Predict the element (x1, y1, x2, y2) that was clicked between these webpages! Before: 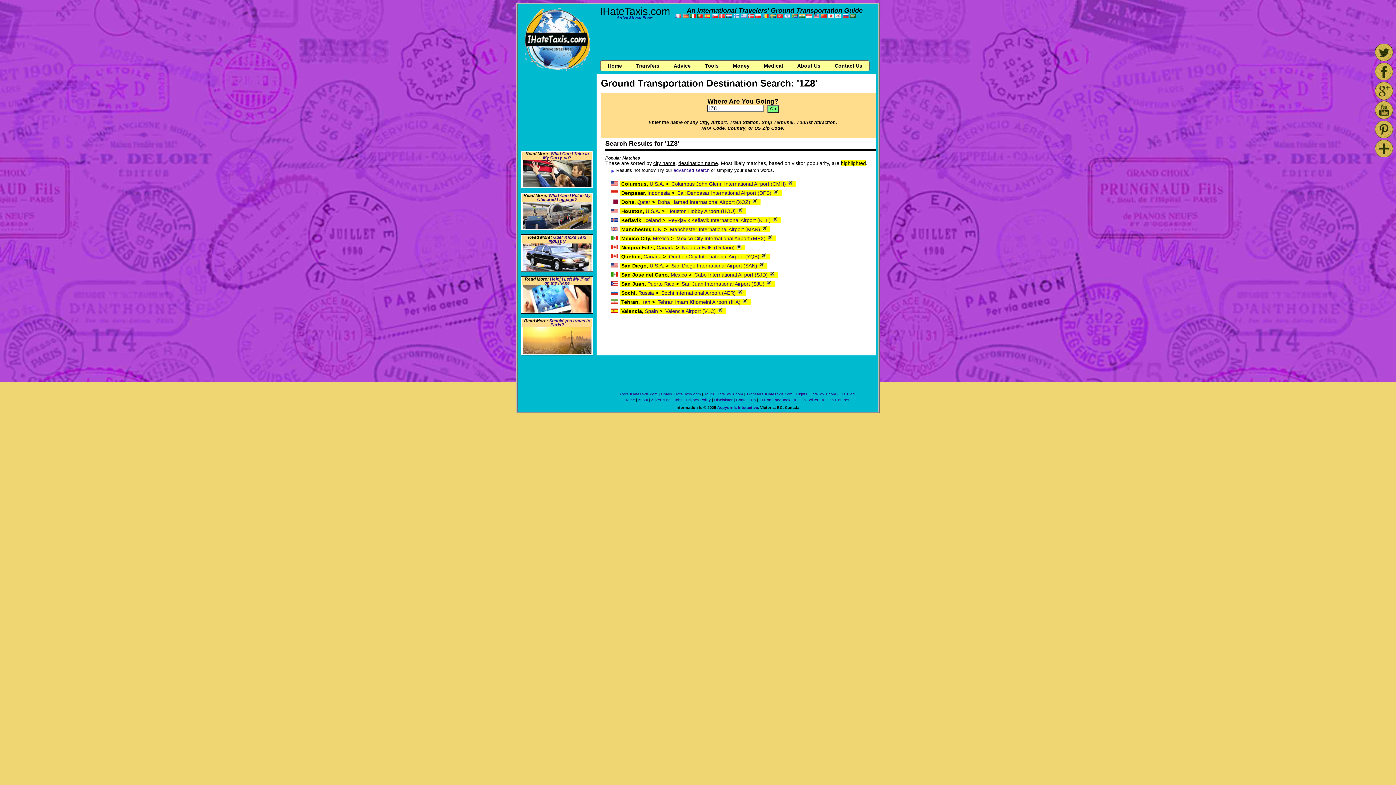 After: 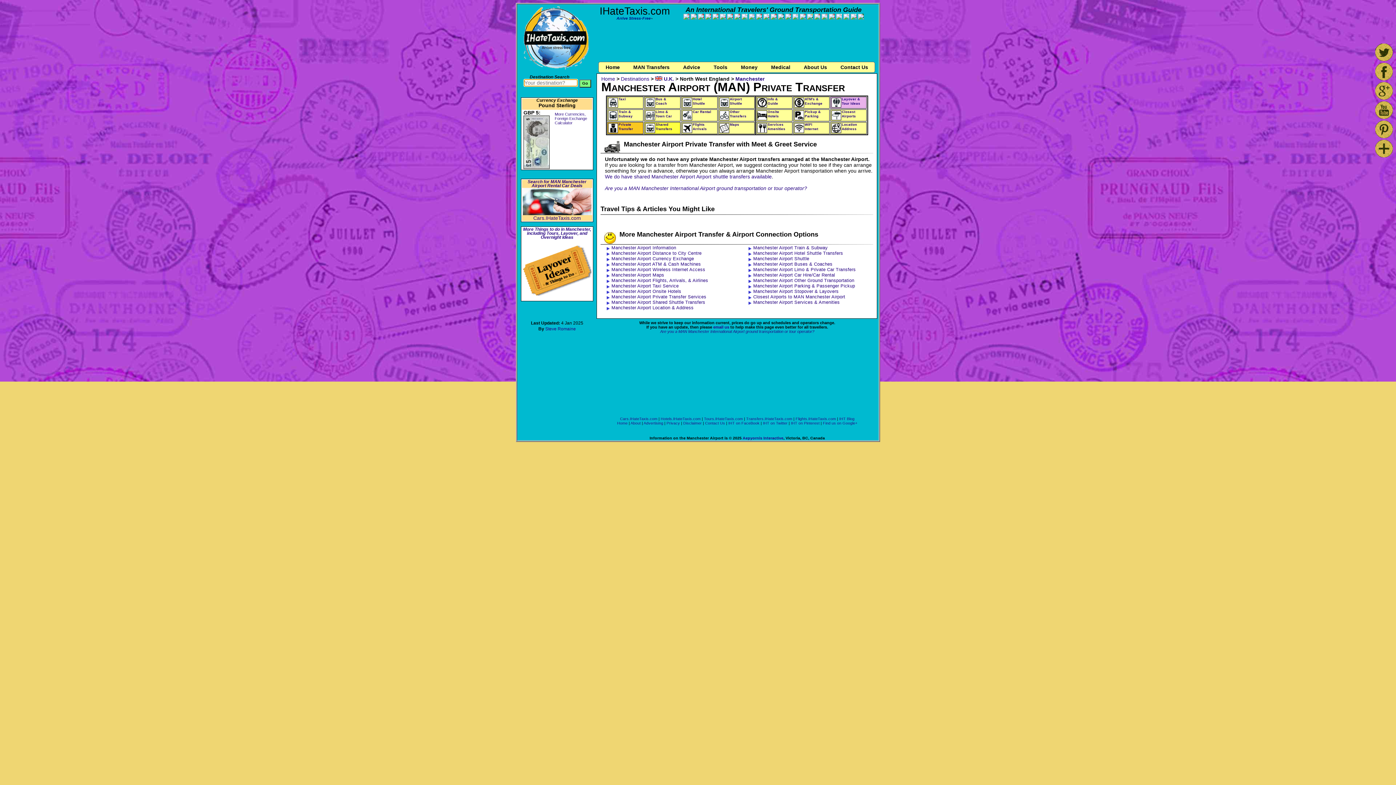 Action: label: Manchester International Airport (MAN)  bbox: (670, 226, 761, 232)